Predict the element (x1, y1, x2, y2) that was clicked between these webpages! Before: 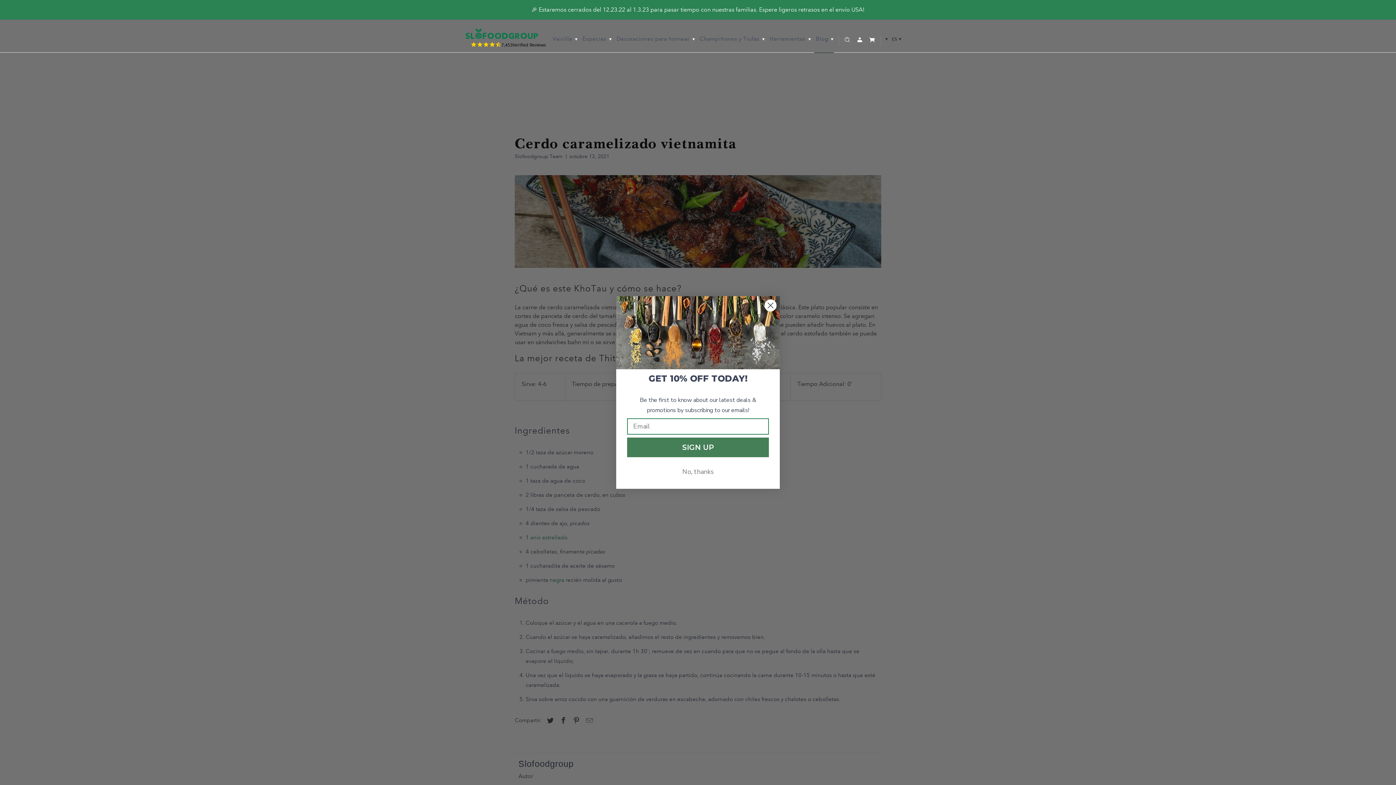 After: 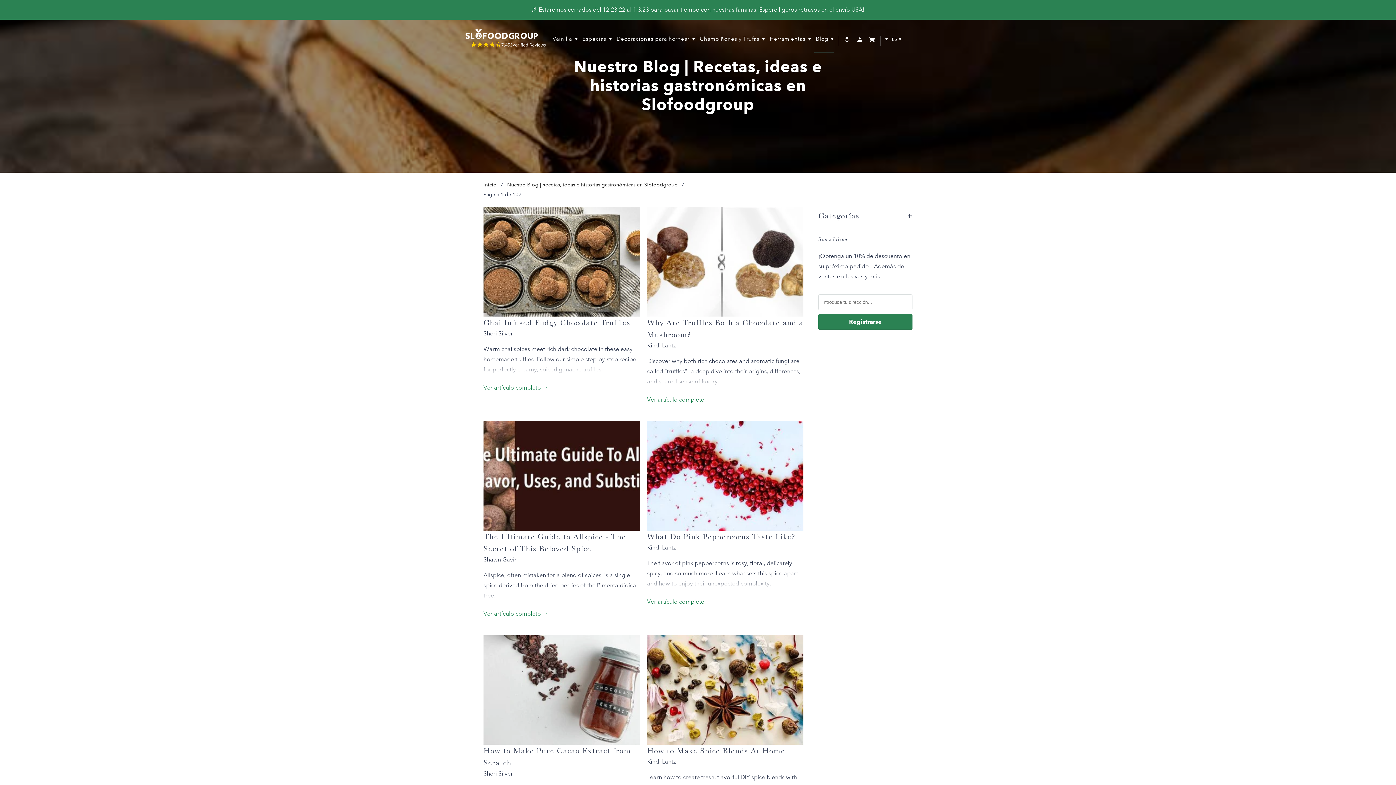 Action: label: Blog  bbox: (814, 30, 834, 52)